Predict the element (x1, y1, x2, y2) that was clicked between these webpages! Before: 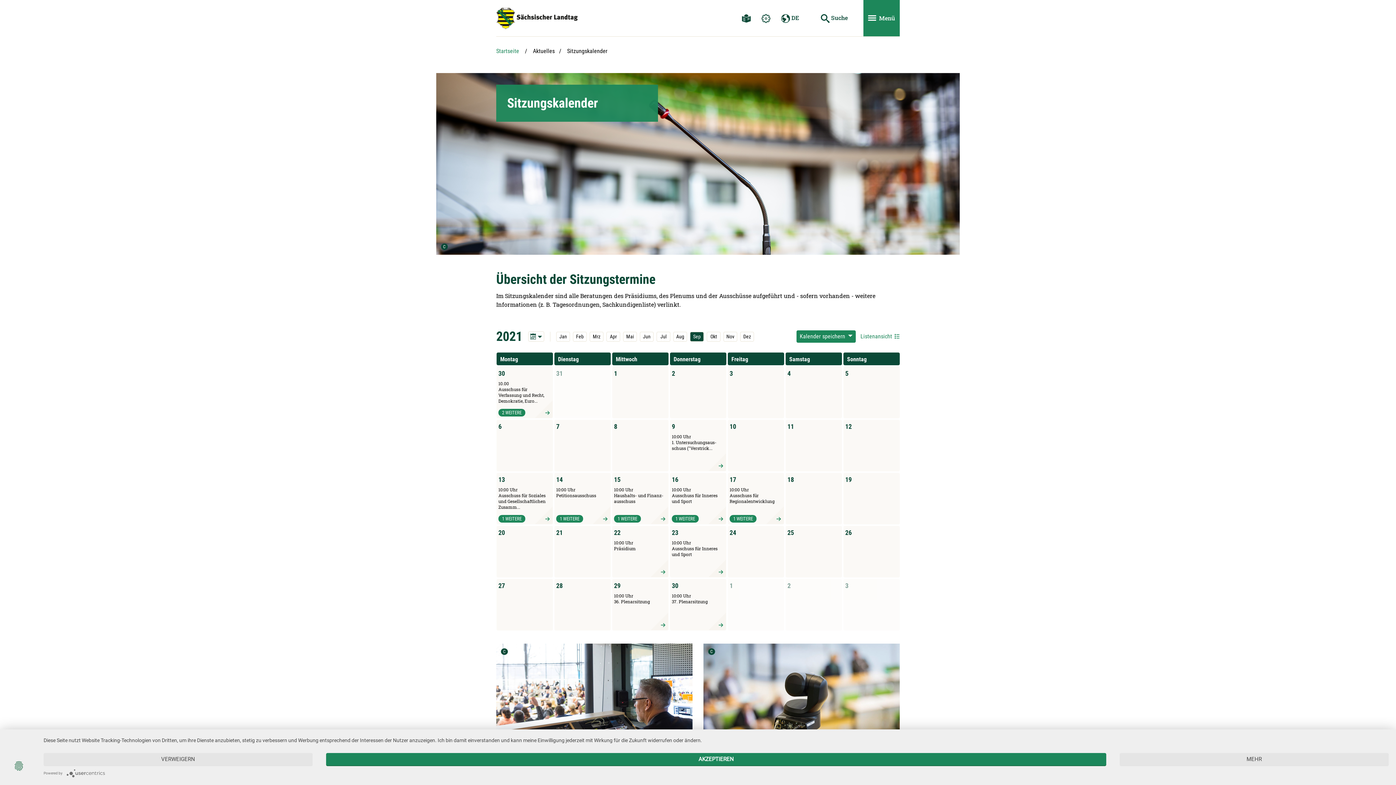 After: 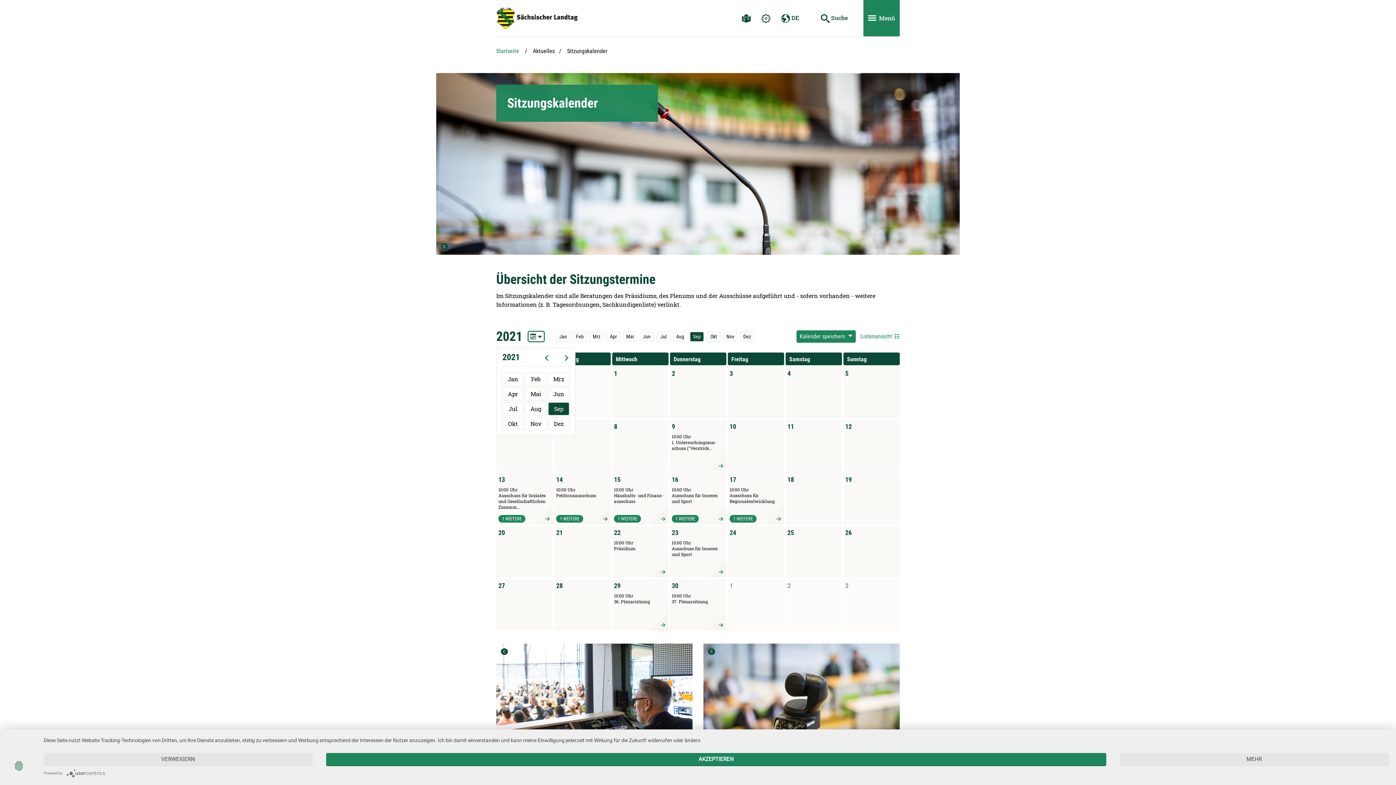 Action: bbox: (510, 326, 519, 336) label: Datum auswählen